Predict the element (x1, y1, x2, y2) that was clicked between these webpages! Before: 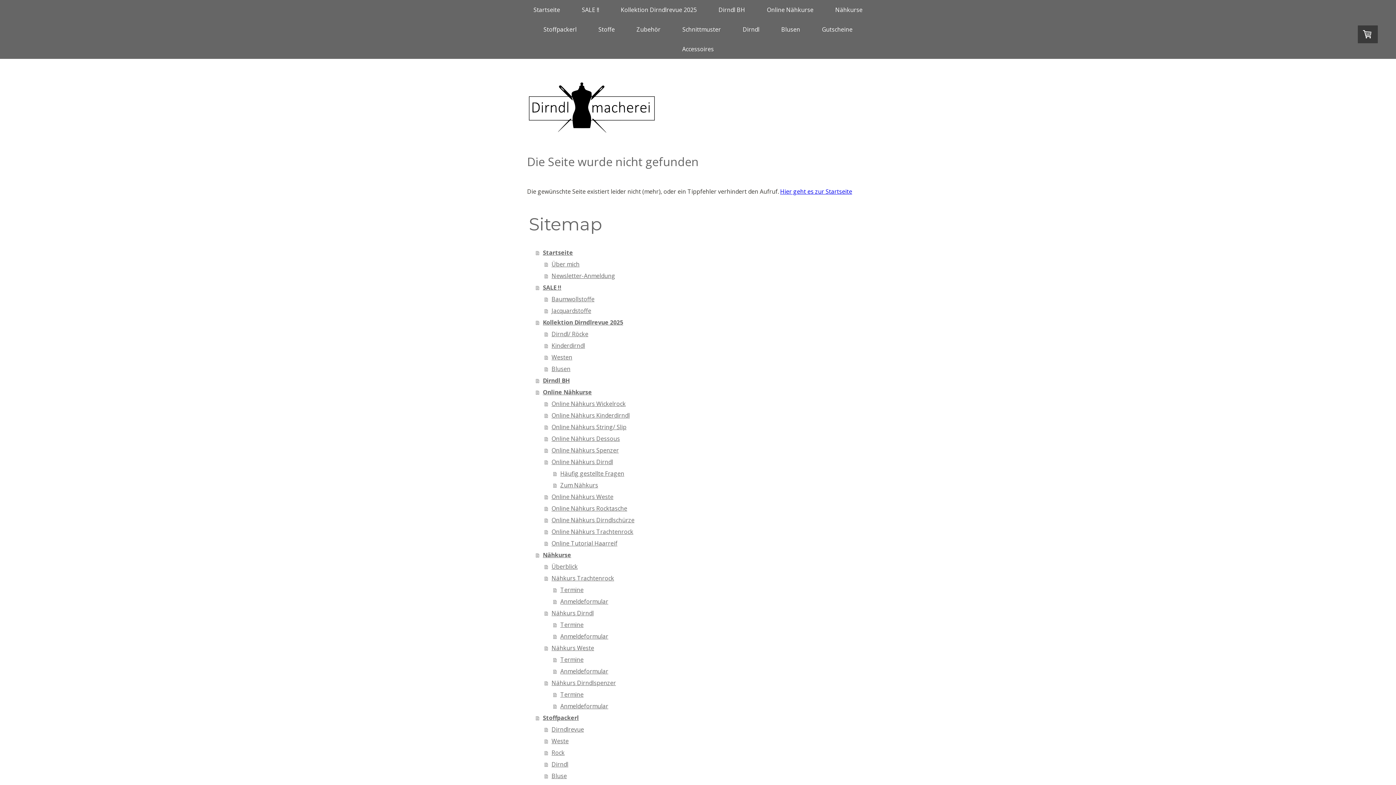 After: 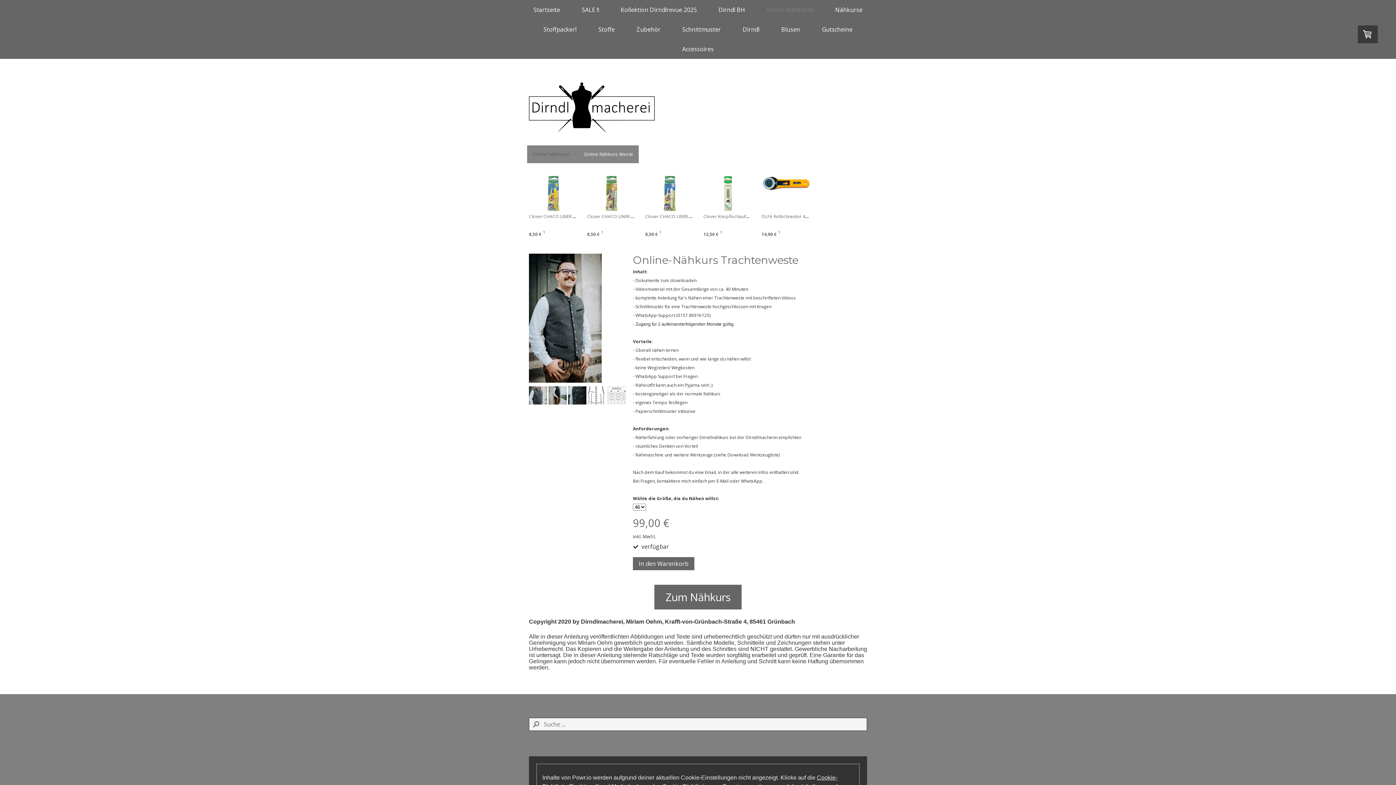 Action: label: Online Nähkurs Weste bbox: (544, 491, 869, 502)